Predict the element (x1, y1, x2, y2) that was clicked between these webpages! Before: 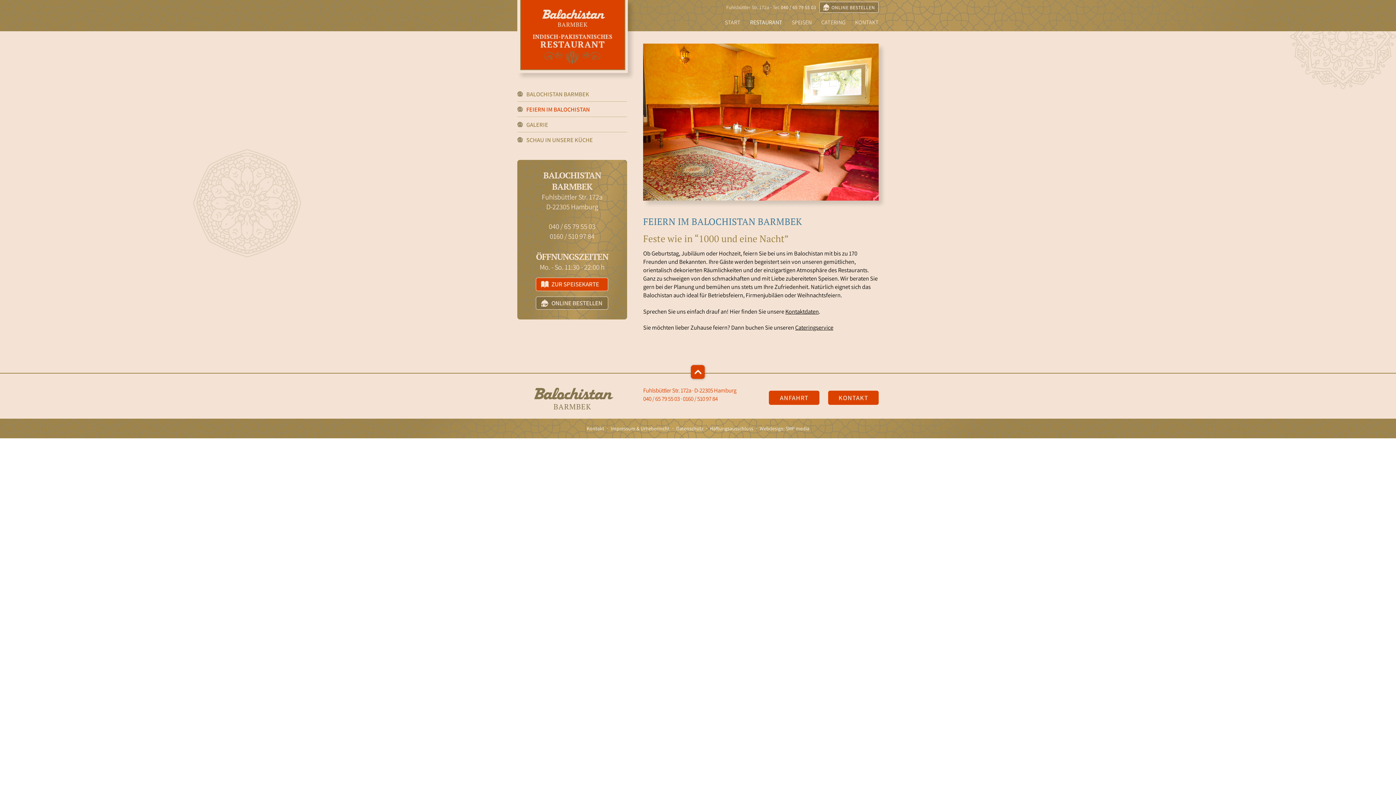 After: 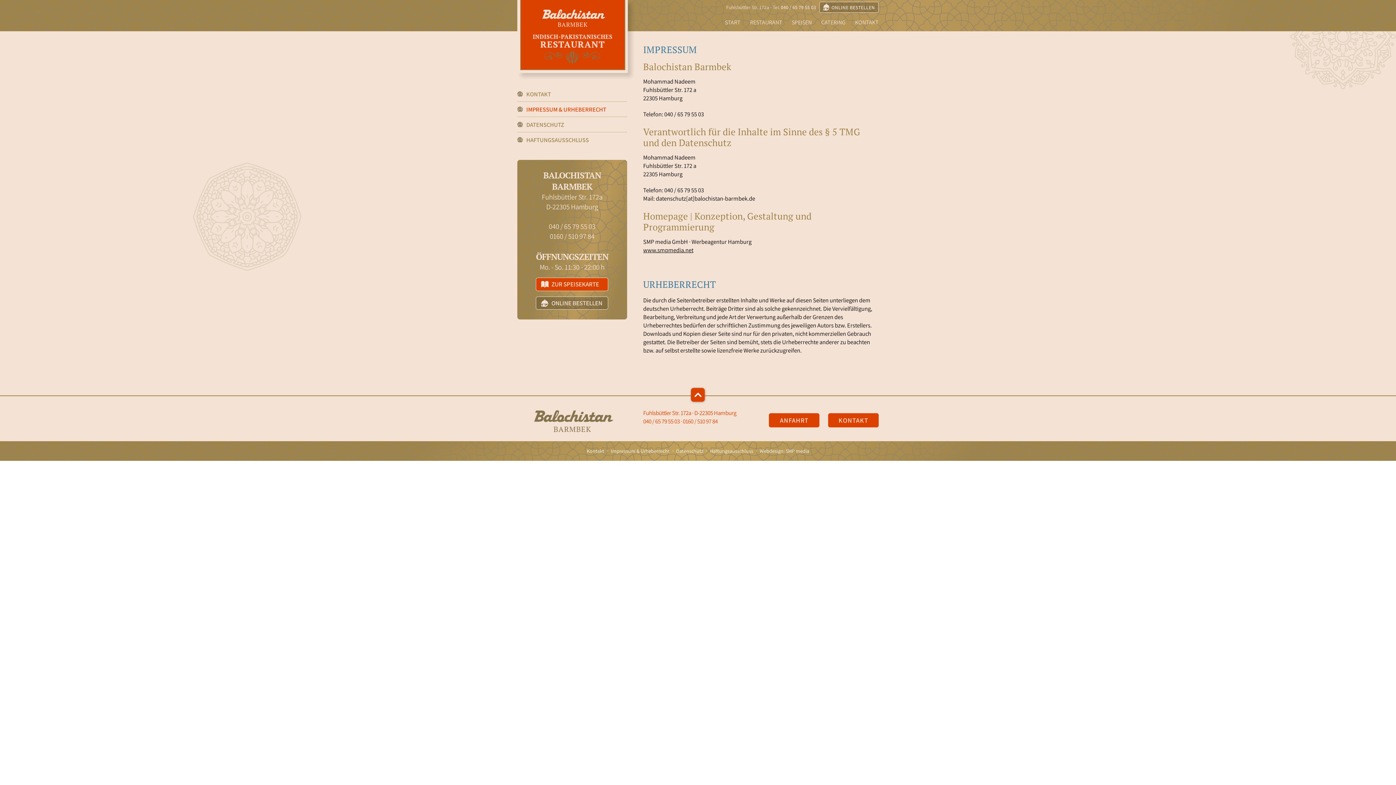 Action: bbox: (609, 425, 671, 431) label: Impressum & Urheberrecht